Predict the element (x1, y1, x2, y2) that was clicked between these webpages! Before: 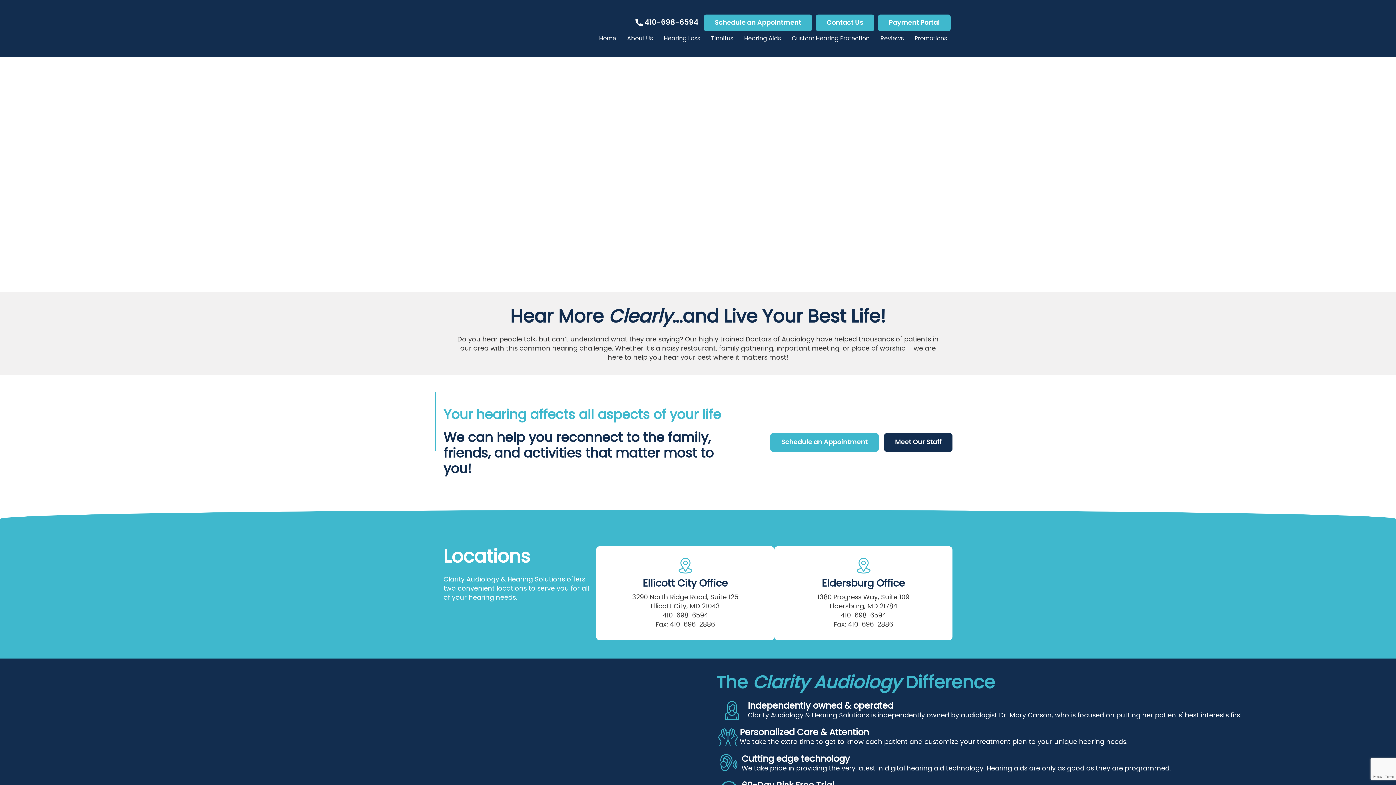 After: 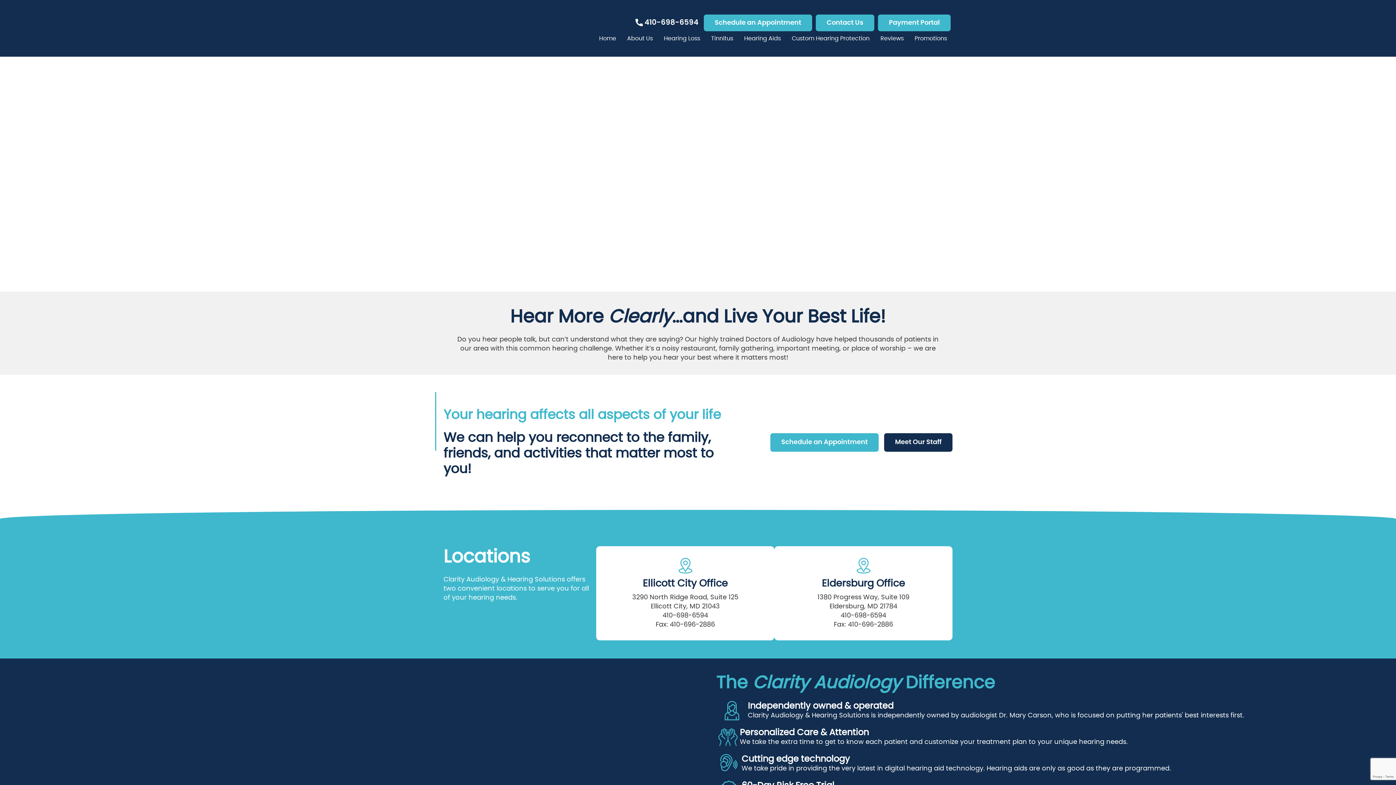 Action: bbox: (443, 14, 541, 41)